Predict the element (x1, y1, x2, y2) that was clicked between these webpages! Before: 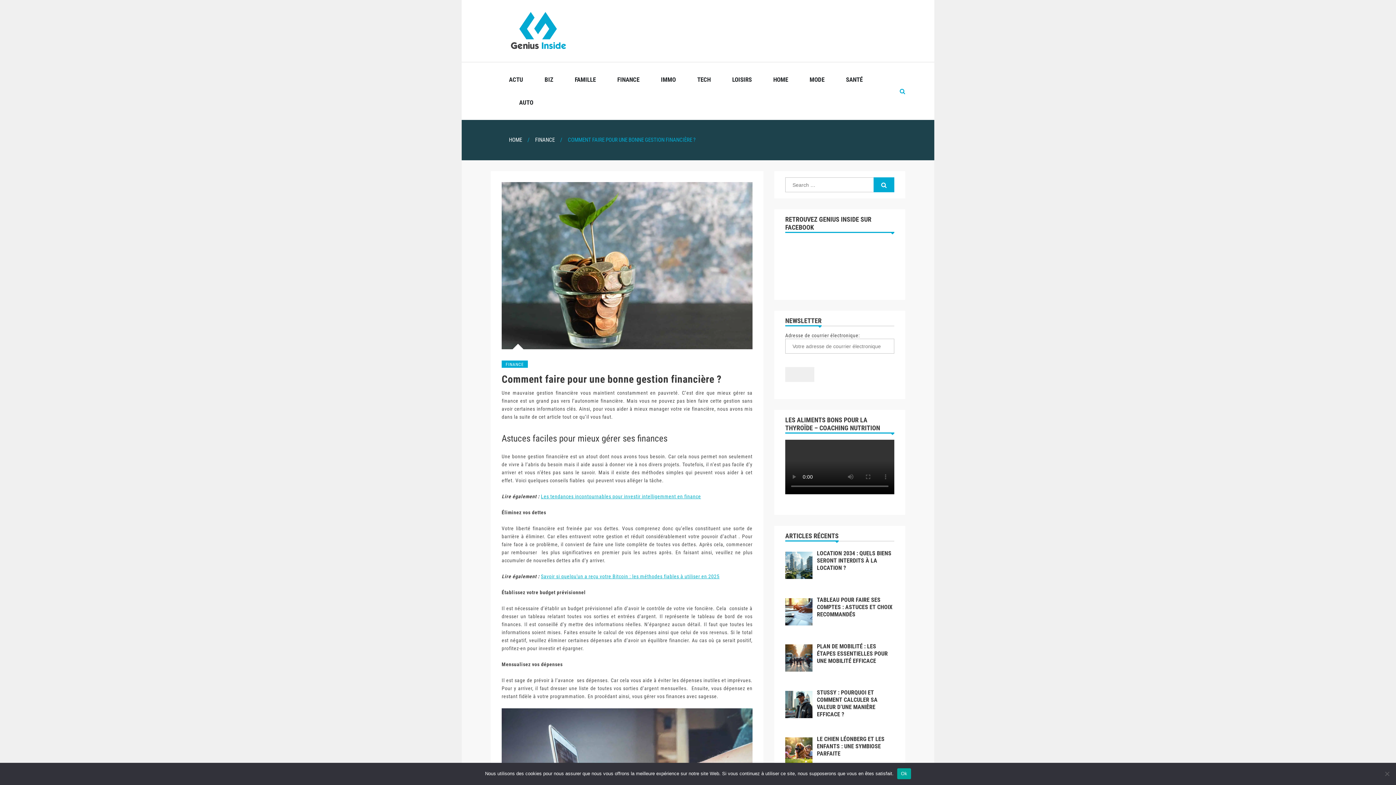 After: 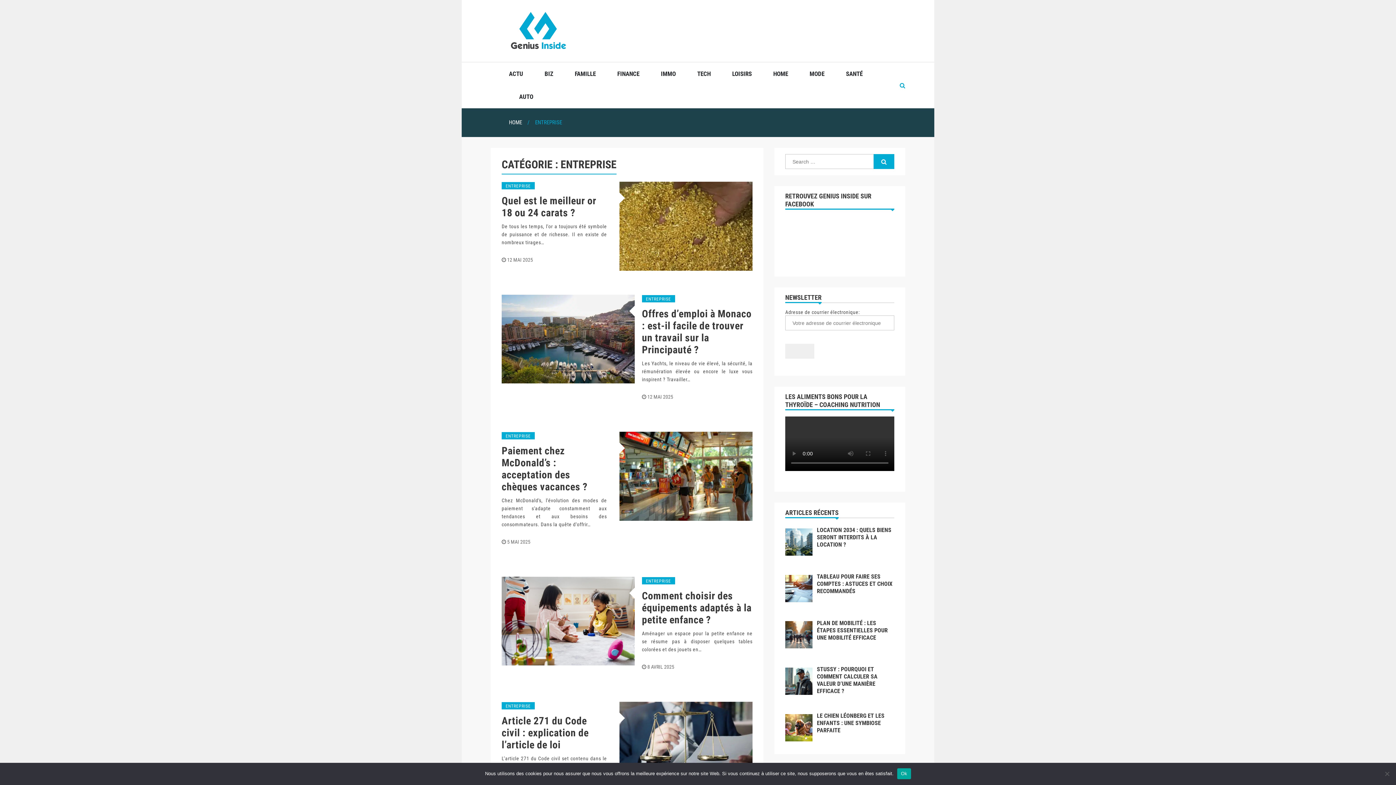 Action: bbox: (544, 68, 553, 91) label: BIZ